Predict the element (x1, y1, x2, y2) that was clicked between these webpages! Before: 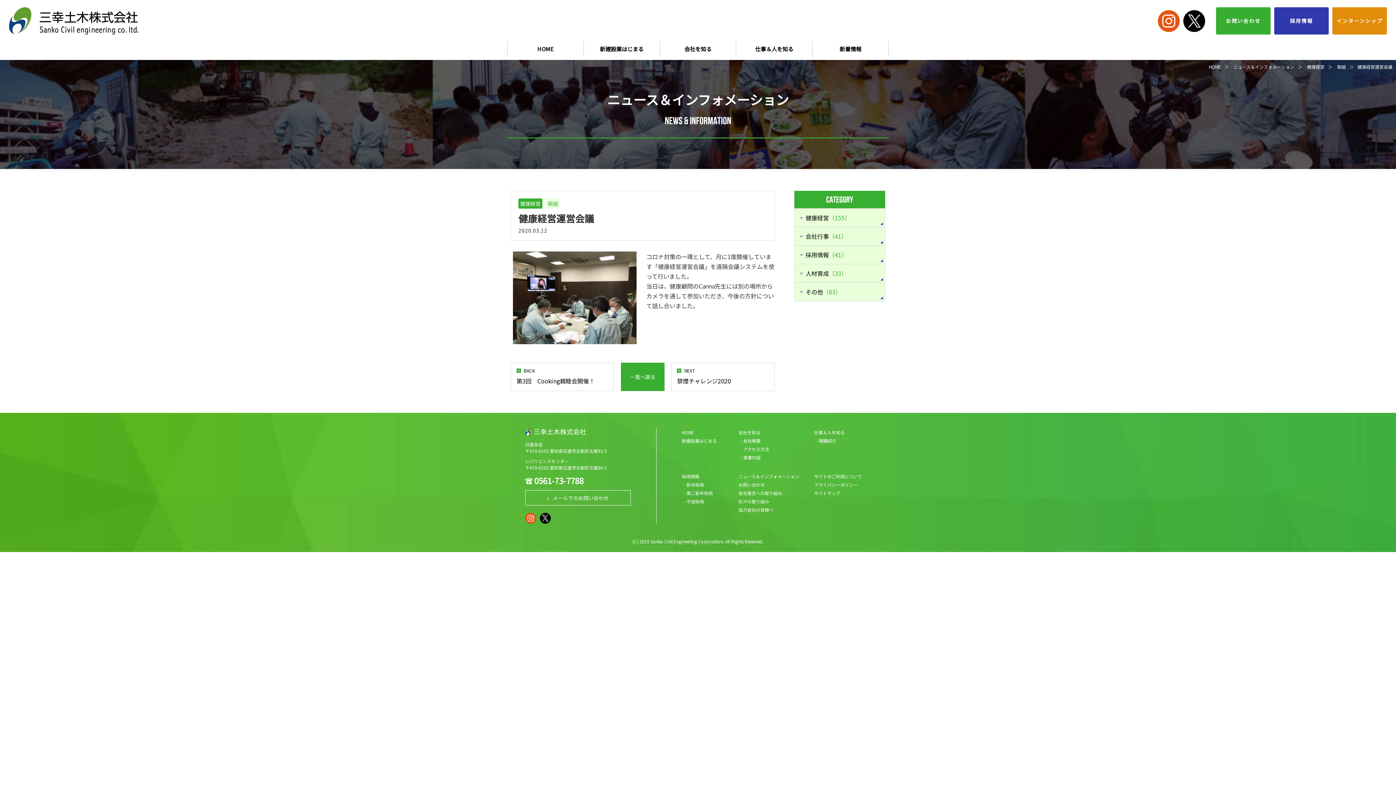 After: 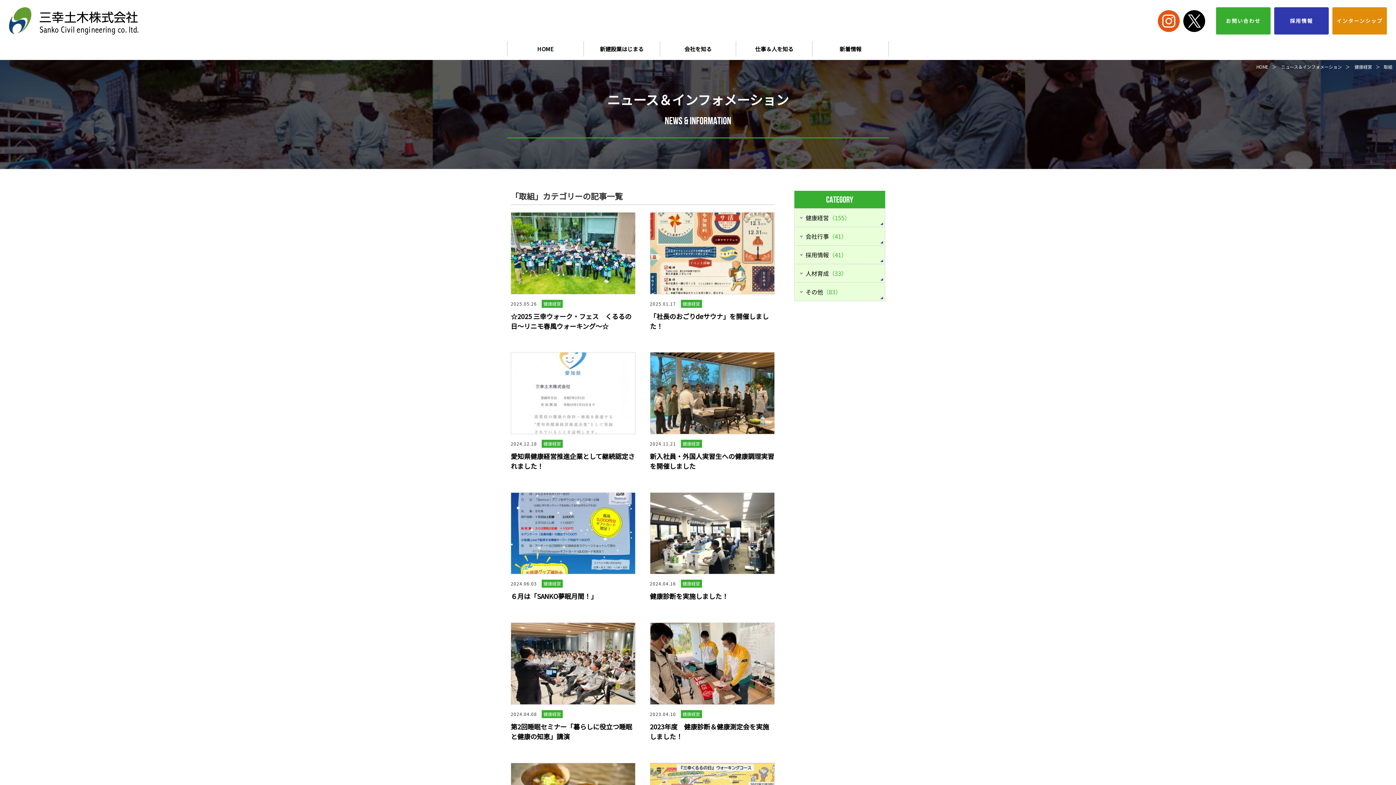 Action: label: 取組 bbox: (1337, 63, 1346, 69)